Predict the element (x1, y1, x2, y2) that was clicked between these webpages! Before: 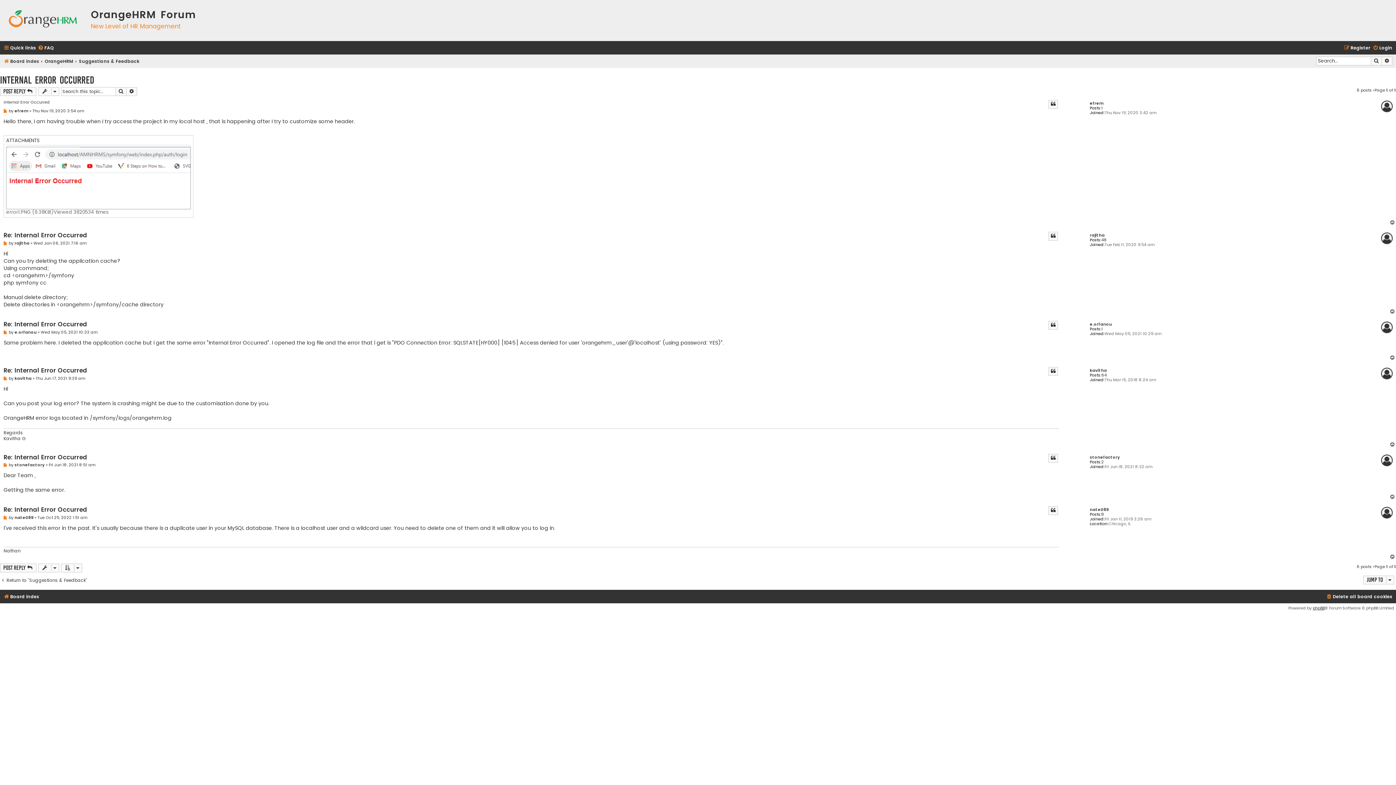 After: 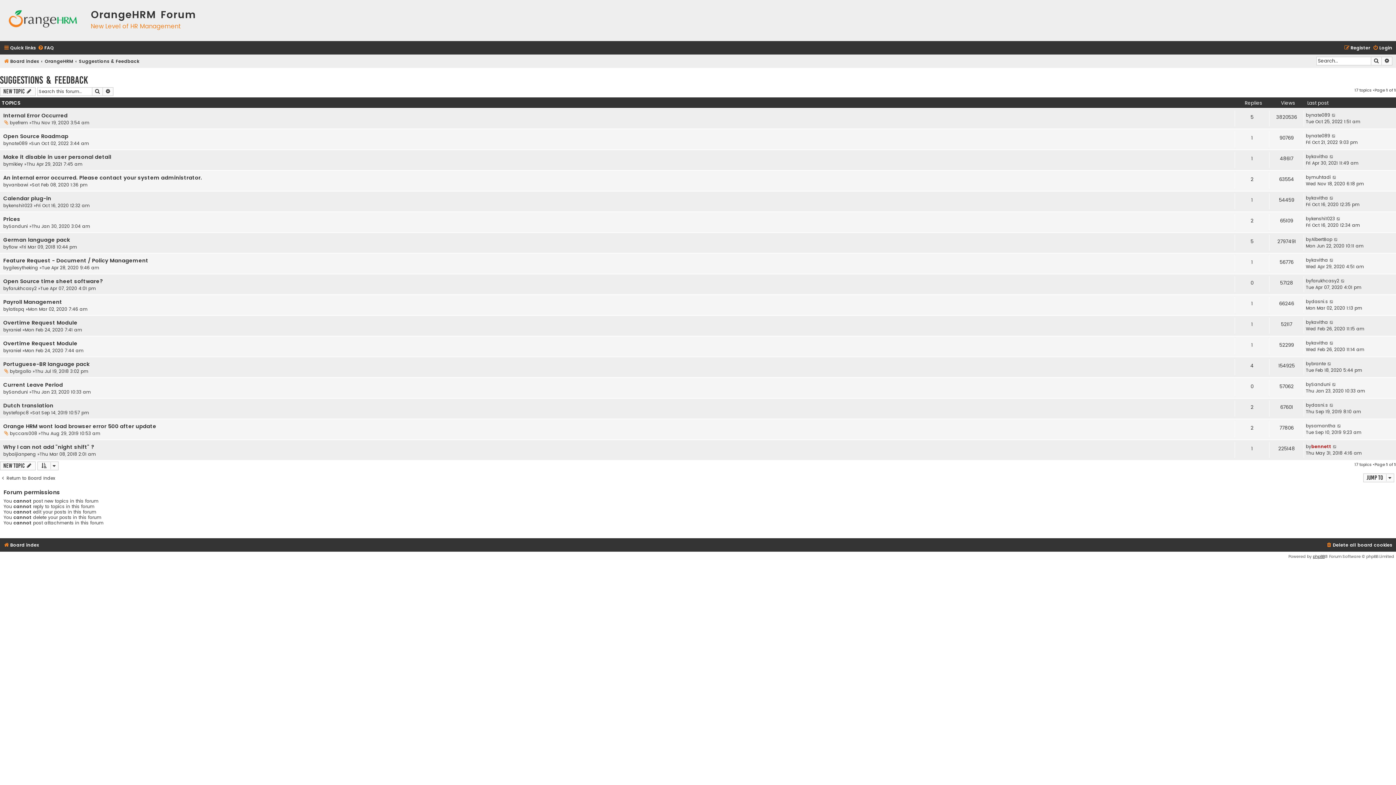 Action: label: Return to “Suggestions & Feedback” bbox: (0, 577, 87, 583)